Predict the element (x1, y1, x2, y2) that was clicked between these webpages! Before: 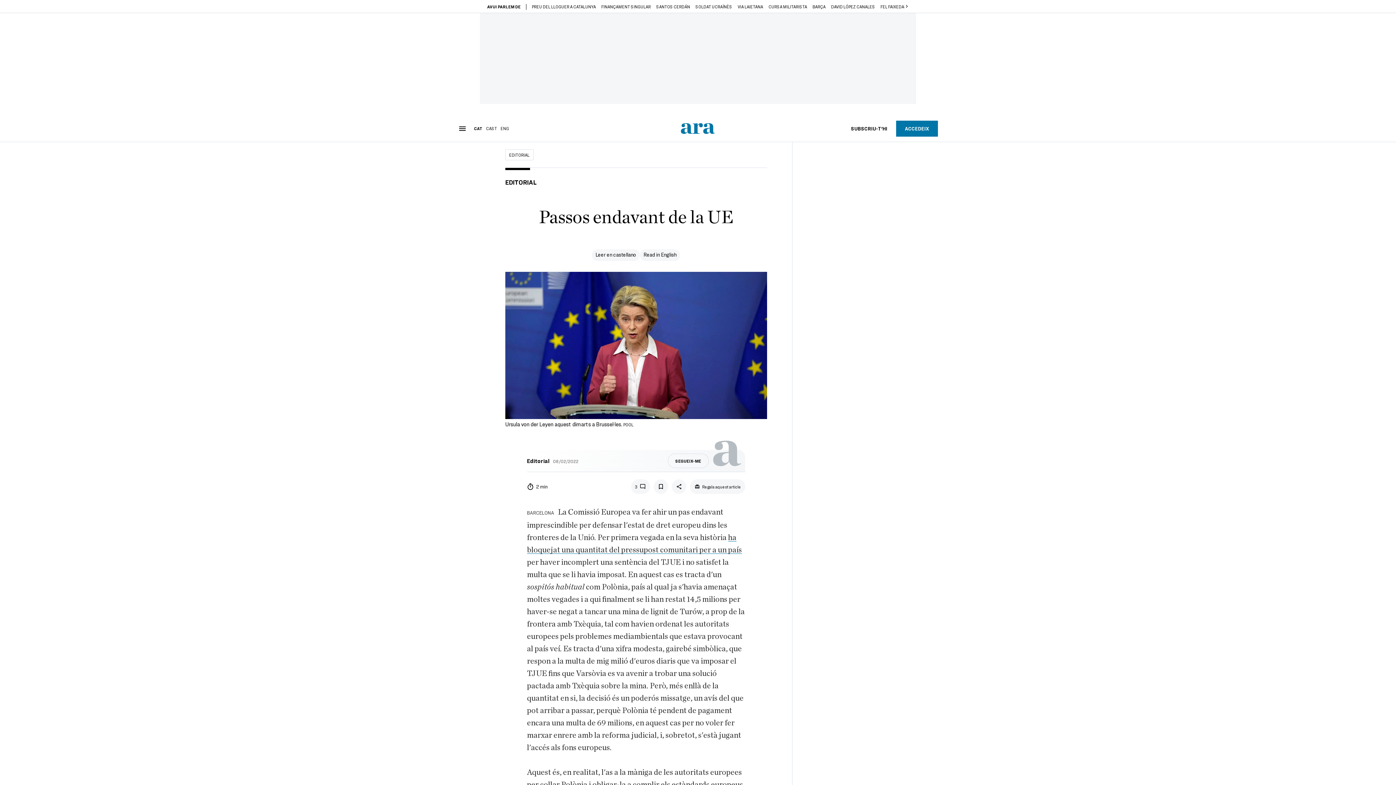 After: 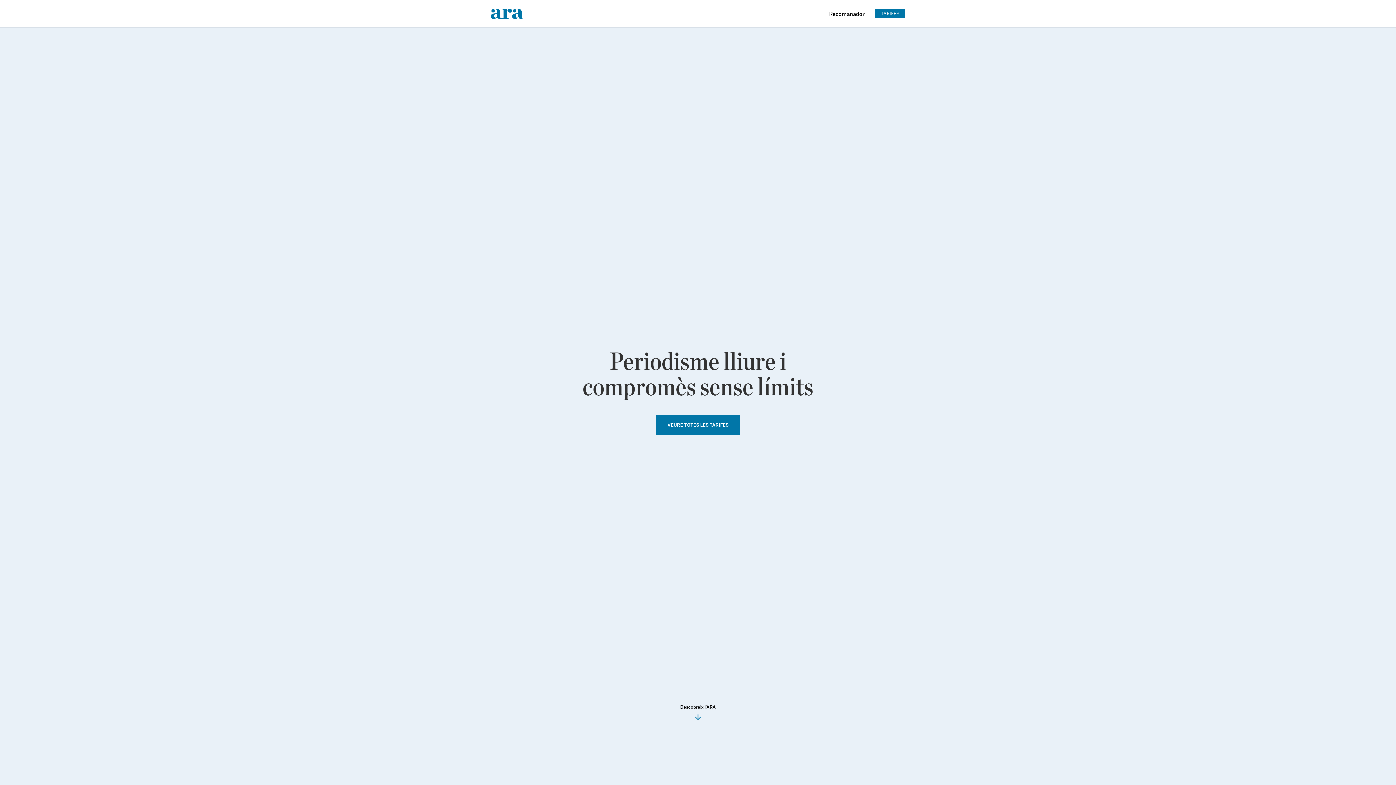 Action: bbox: (842, 120, 896, 136) label: SUBSCRIU-T'HI